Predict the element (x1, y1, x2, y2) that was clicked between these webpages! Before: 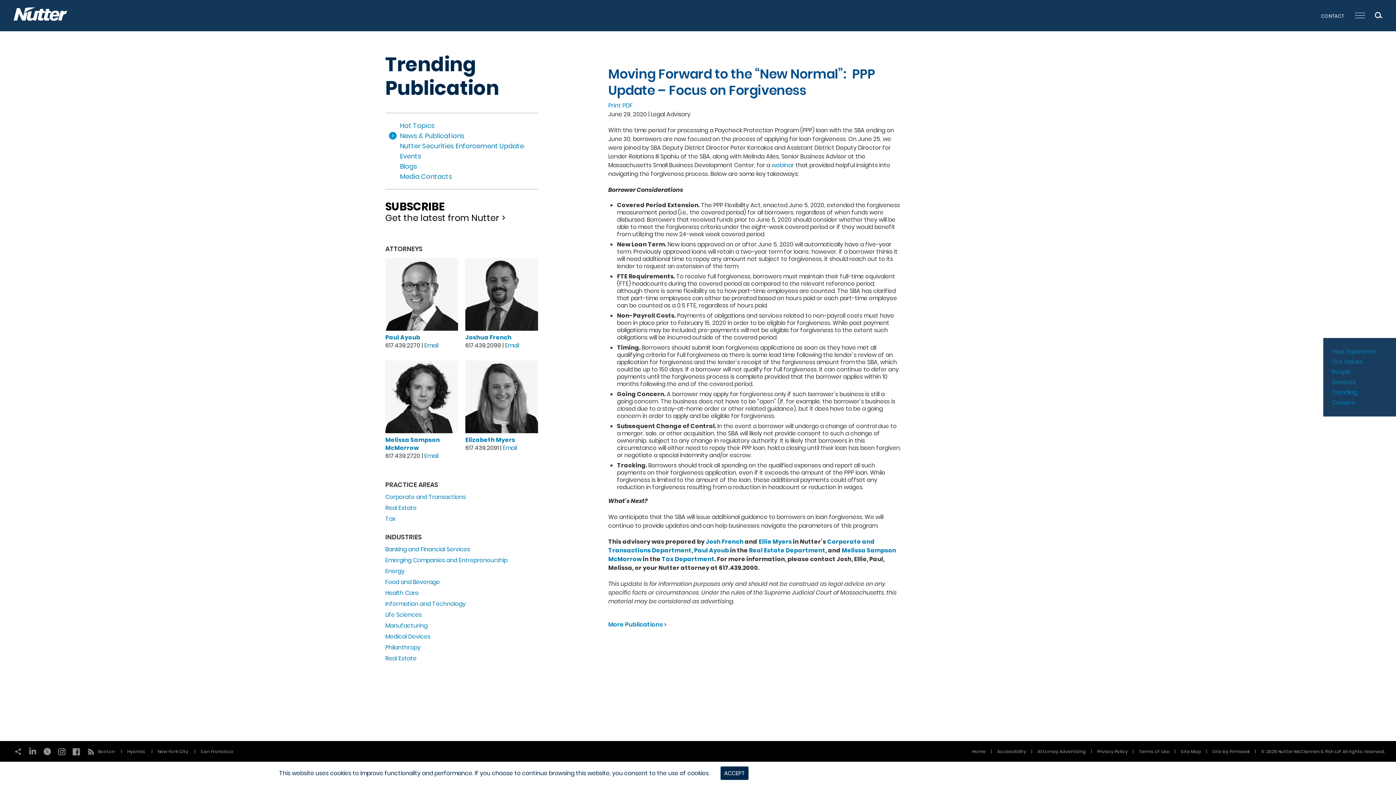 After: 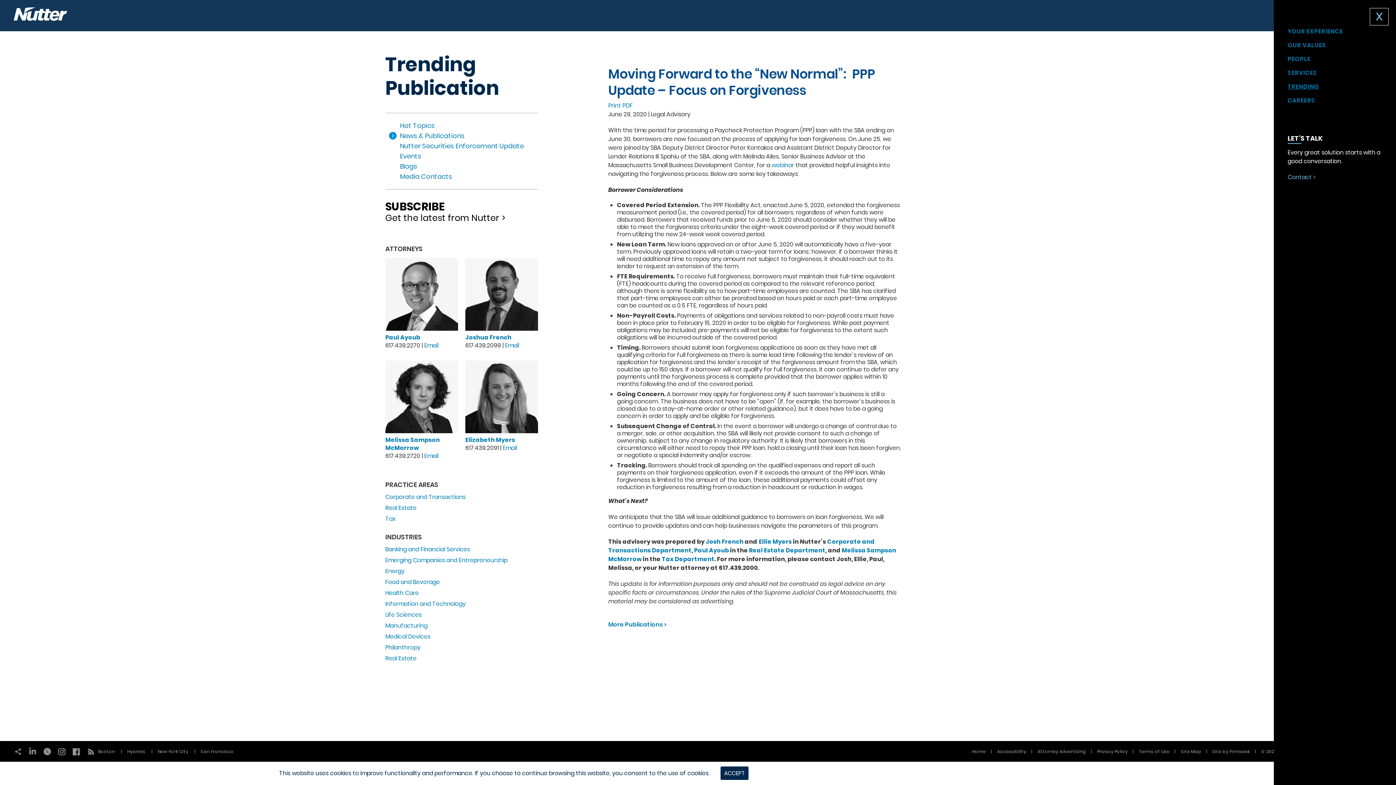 Action: bbox: (1355, 12, 1365, 18)